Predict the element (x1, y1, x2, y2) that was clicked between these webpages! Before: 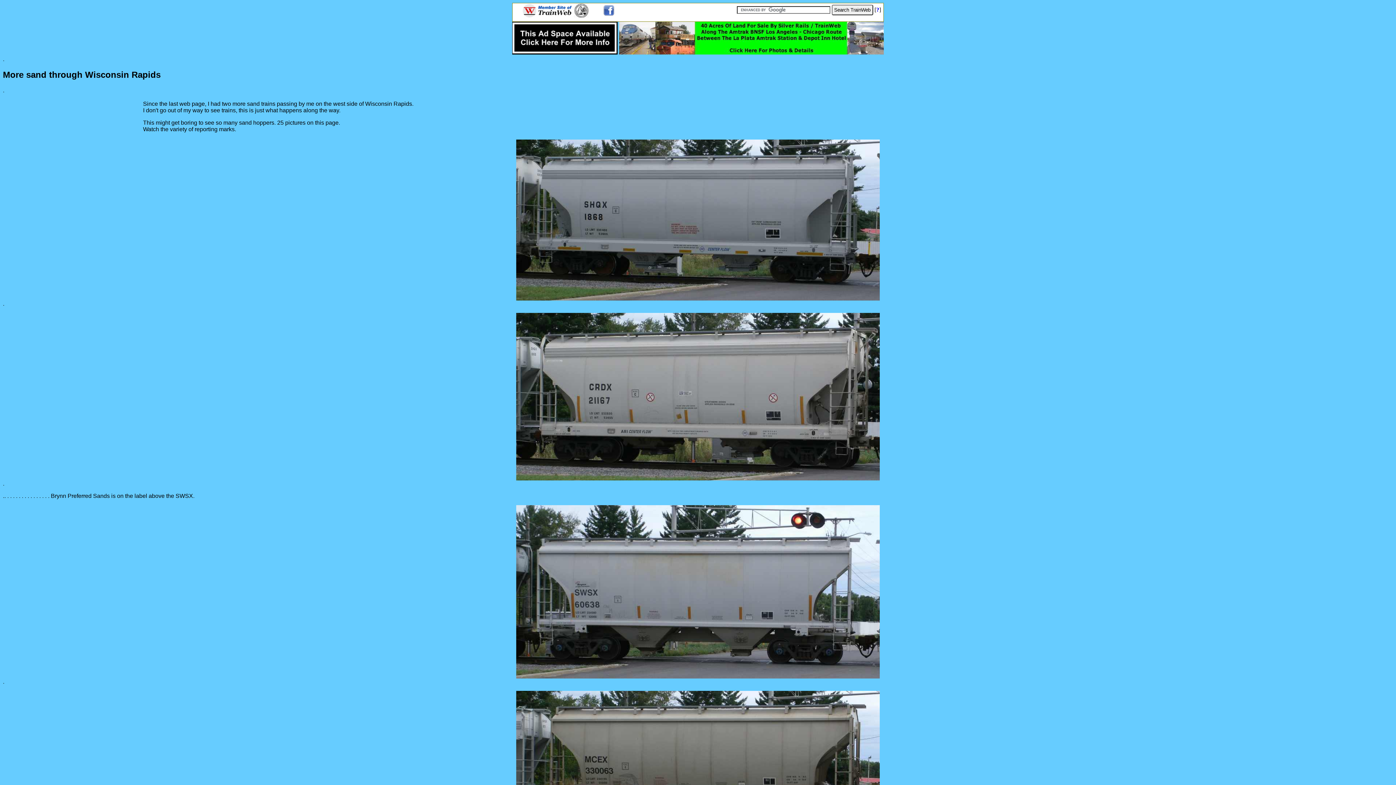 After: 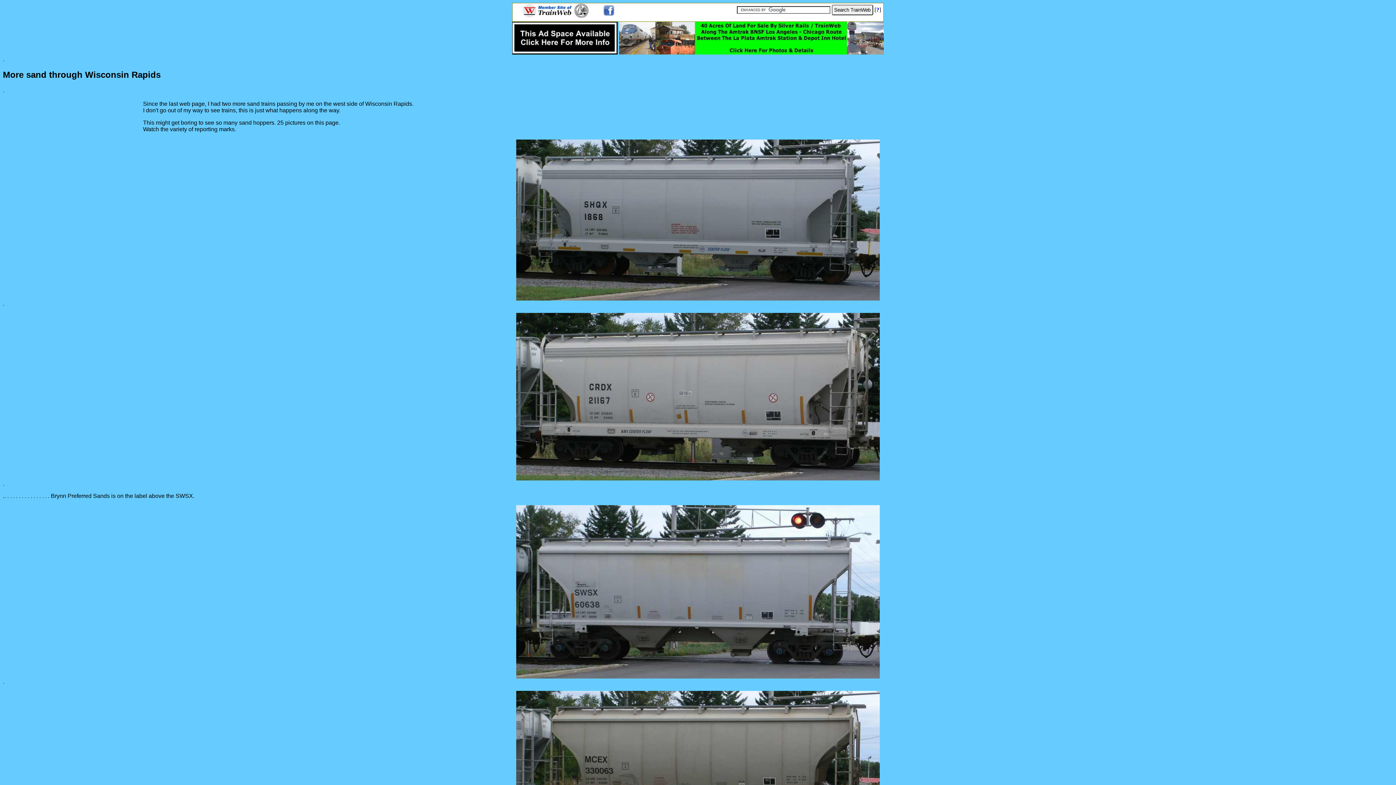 Action: bbox: (521, 13, 572, 19)